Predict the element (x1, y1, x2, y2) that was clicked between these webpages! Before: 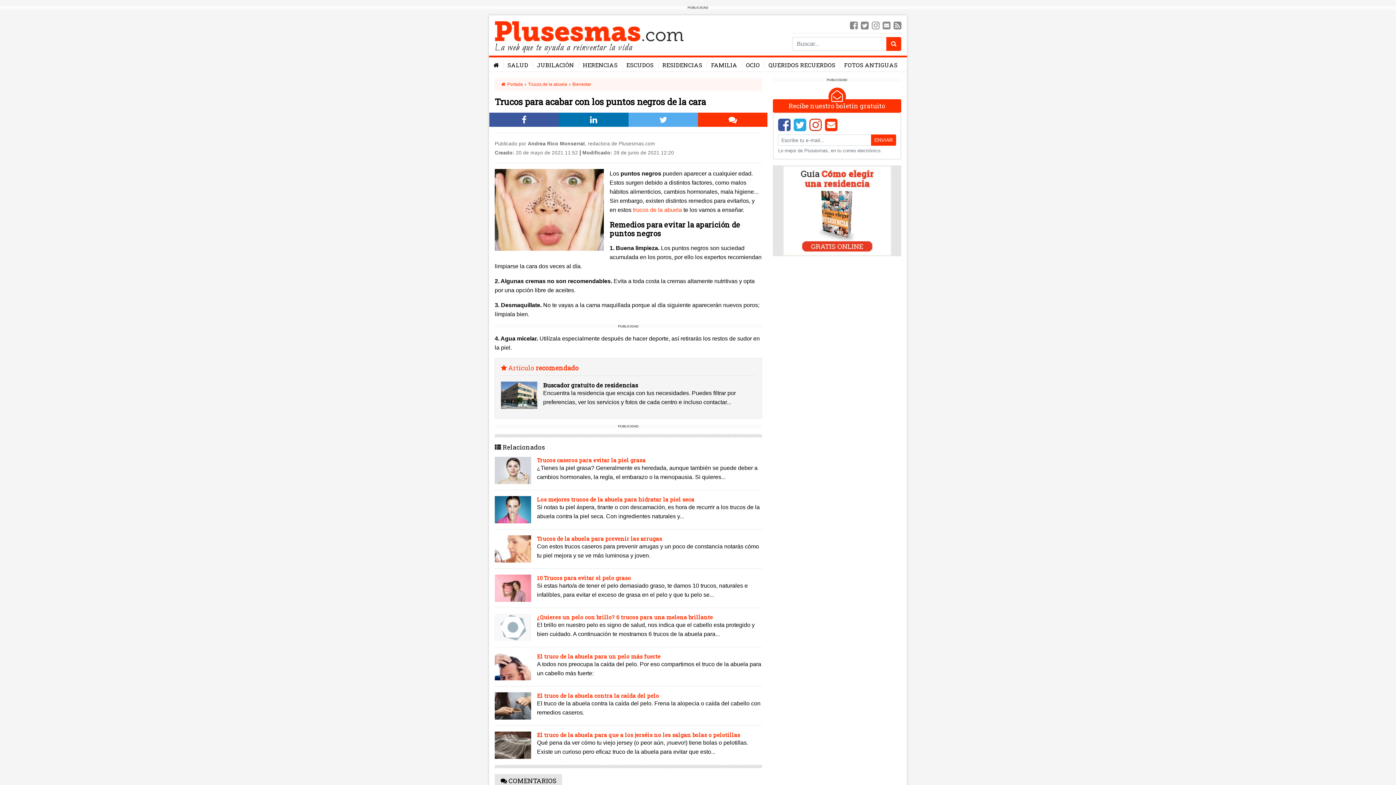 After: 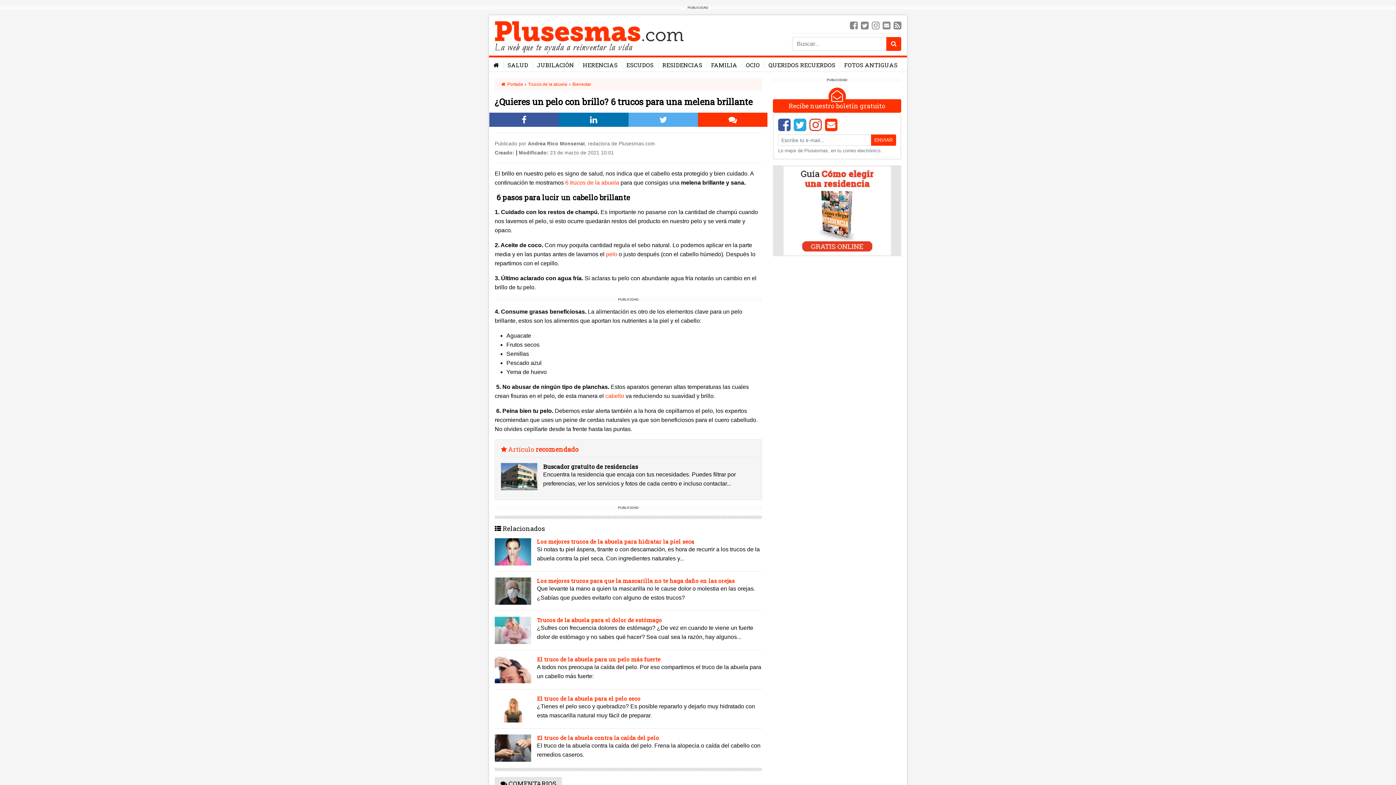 Action: label: ¿Quieres un pelo con brillo? 6 trucos para una melena brillante bbox: (537, 613, 713, 621)